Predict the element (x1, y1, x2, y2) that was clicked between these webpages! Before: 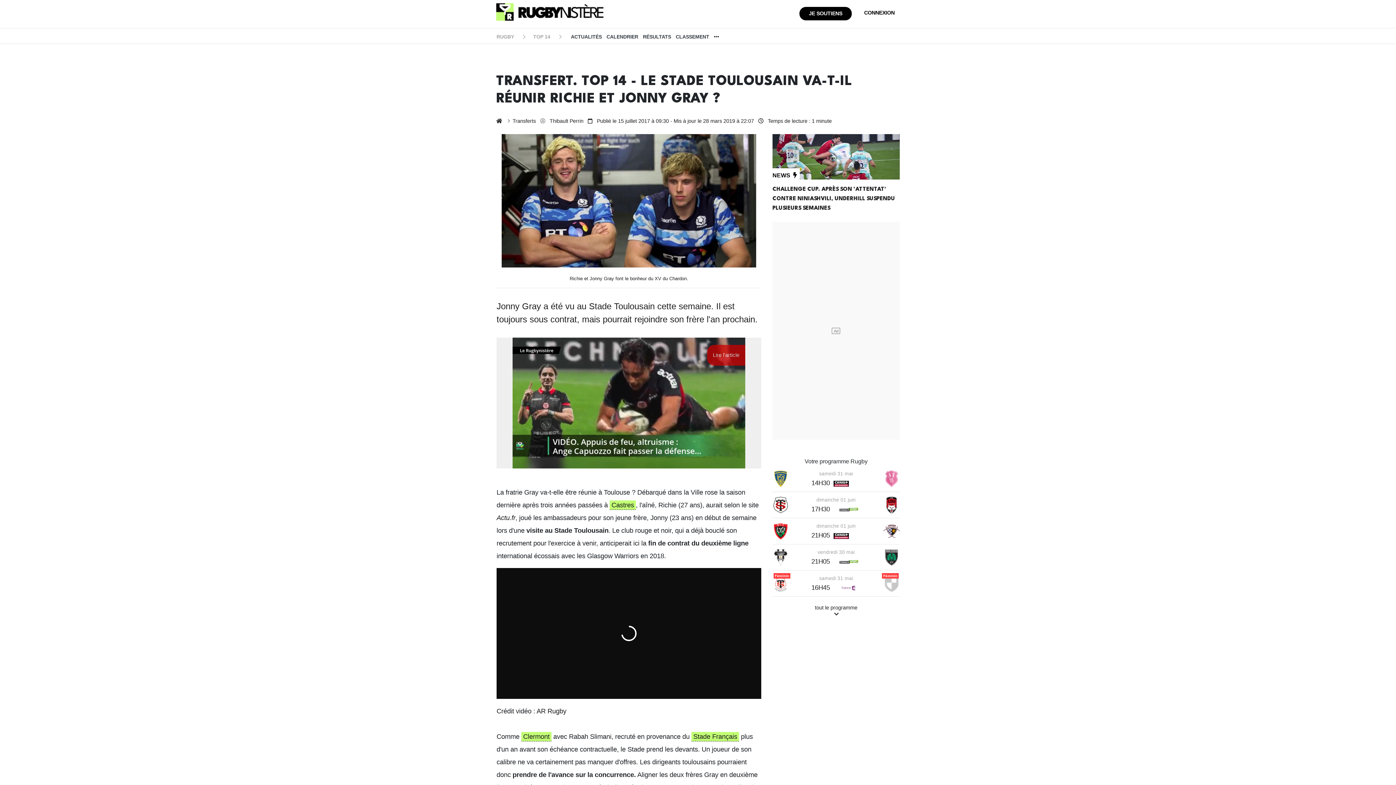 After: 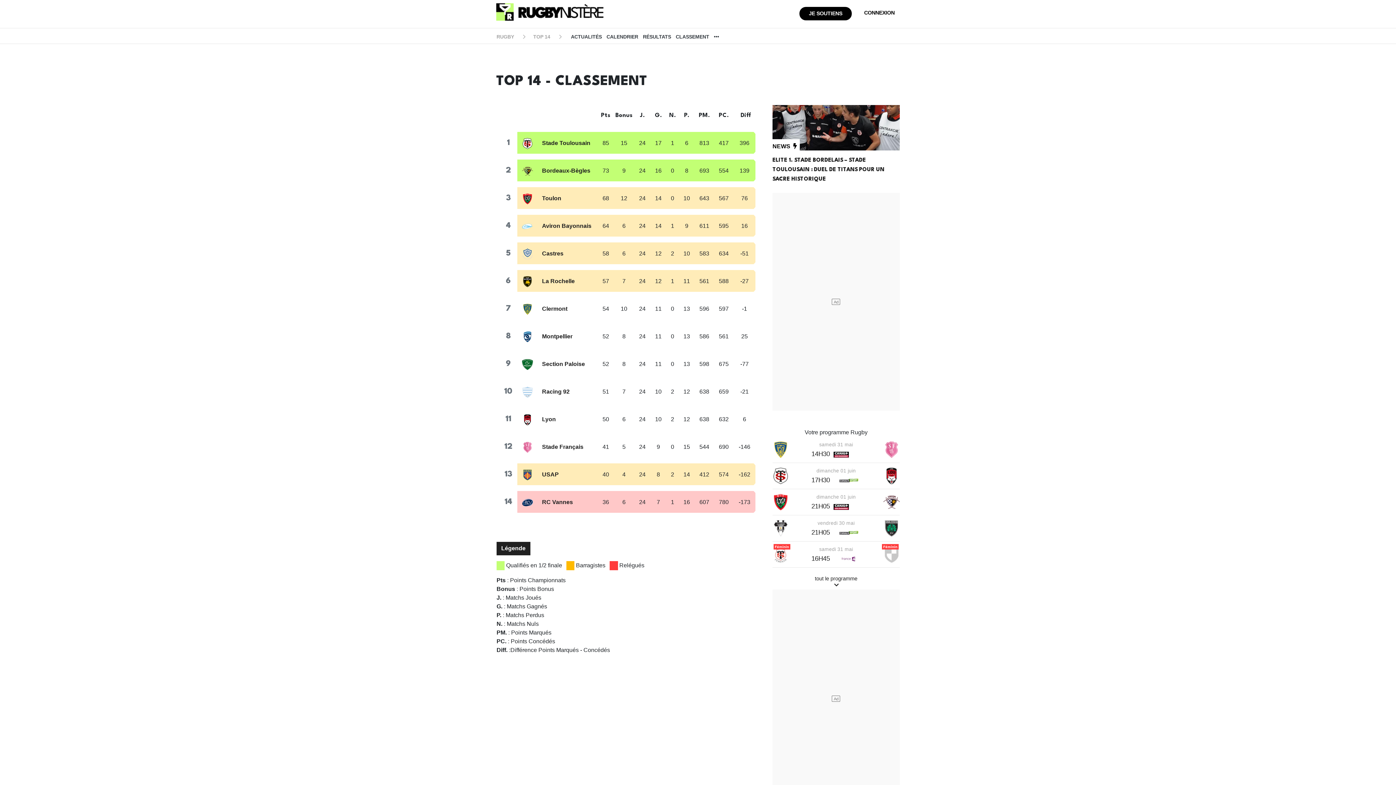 Action: bbox: (675, 33, 711, 40) label: CLASSEMENT